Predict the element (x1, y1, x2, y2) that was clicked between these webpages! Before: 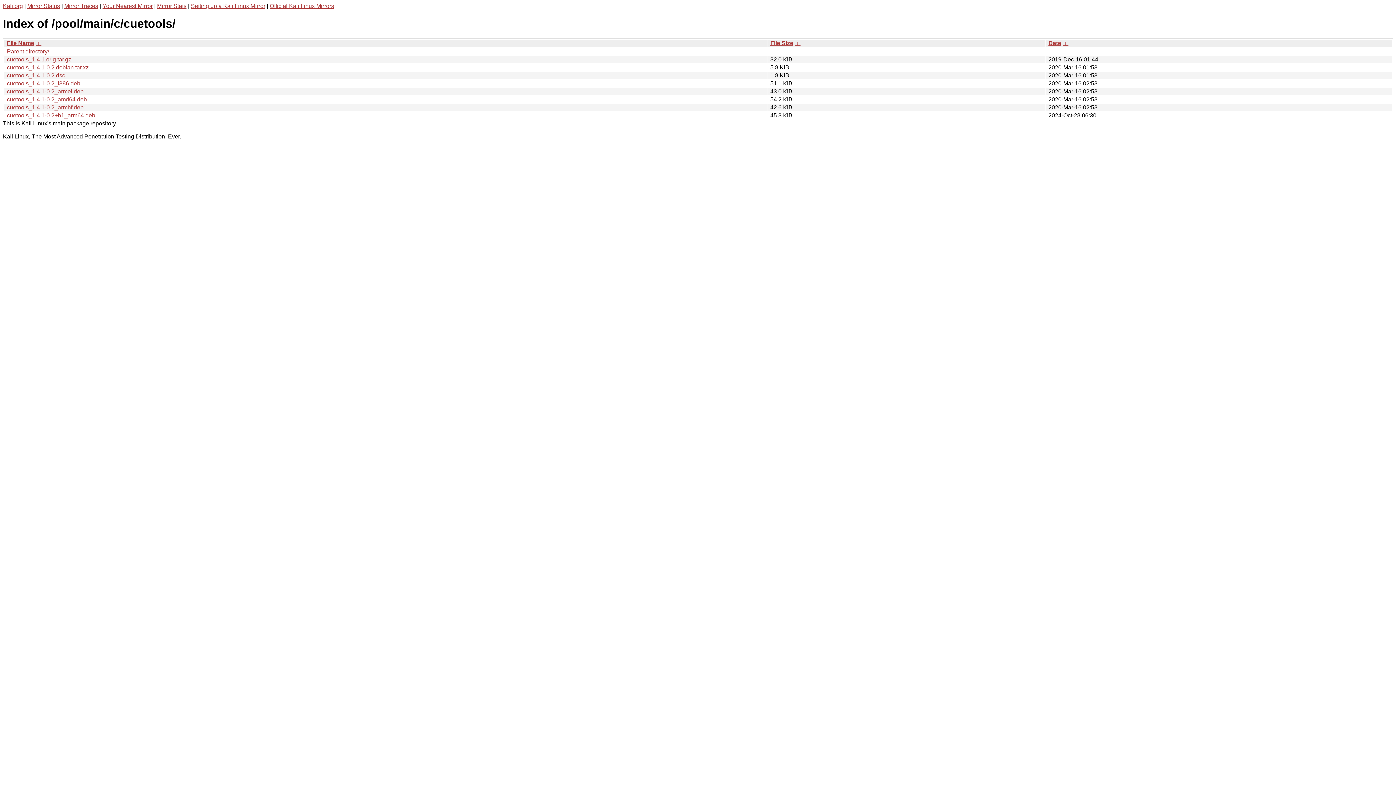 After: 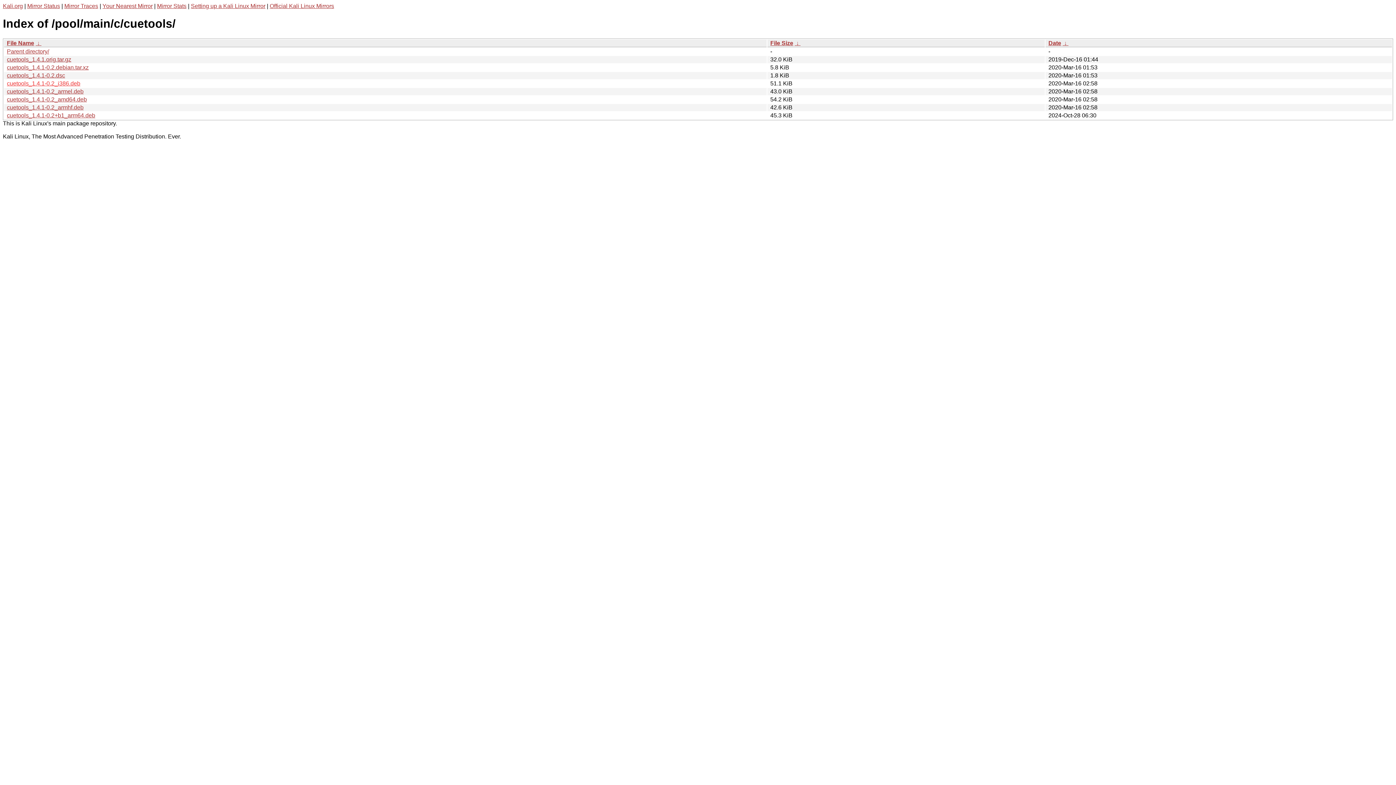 Action: label: cuetools_1.4.1-0.2_i386.deb bbox: (6, 80, 80, 86)